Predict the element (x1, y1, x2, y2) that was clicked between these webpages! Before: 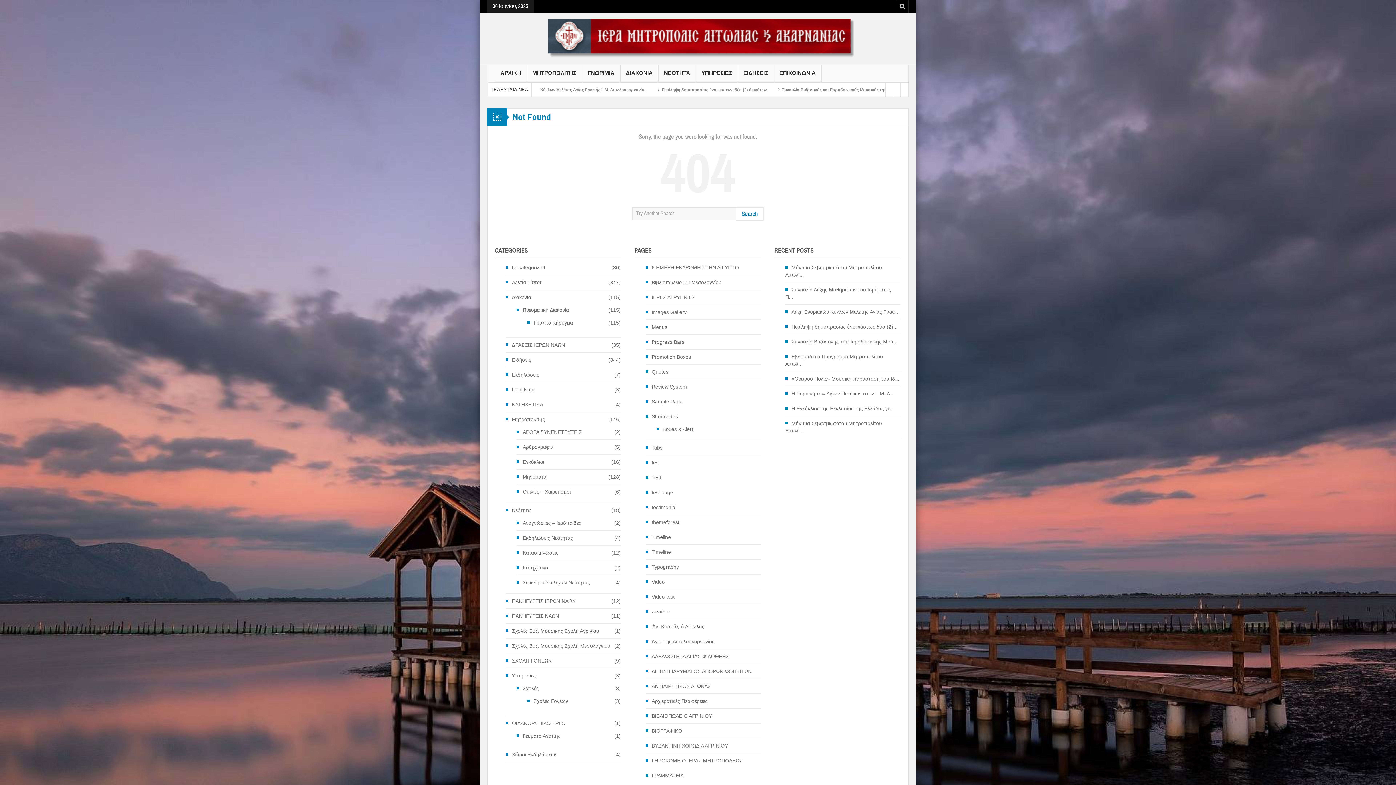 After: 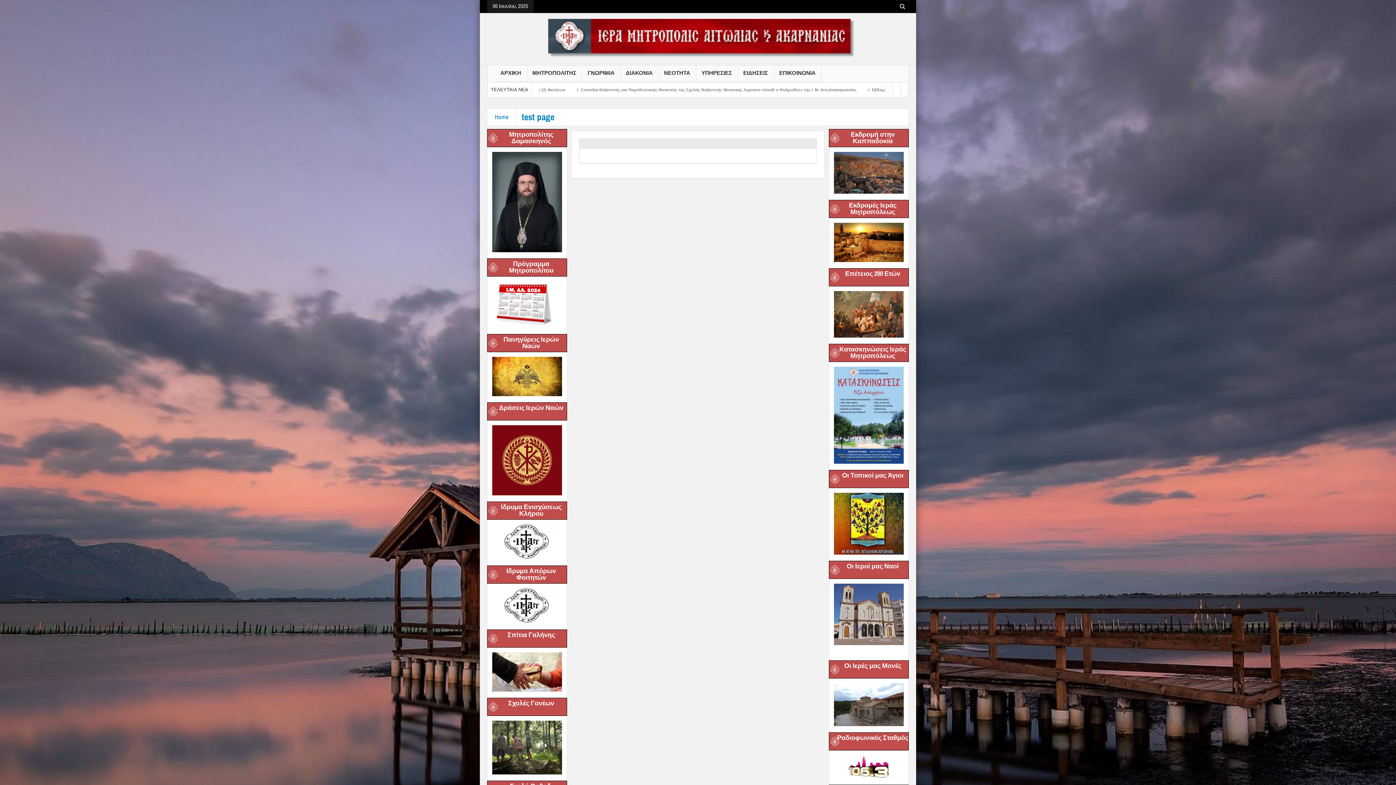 Action: bbox: (645, 489, 673, 496) label: test page